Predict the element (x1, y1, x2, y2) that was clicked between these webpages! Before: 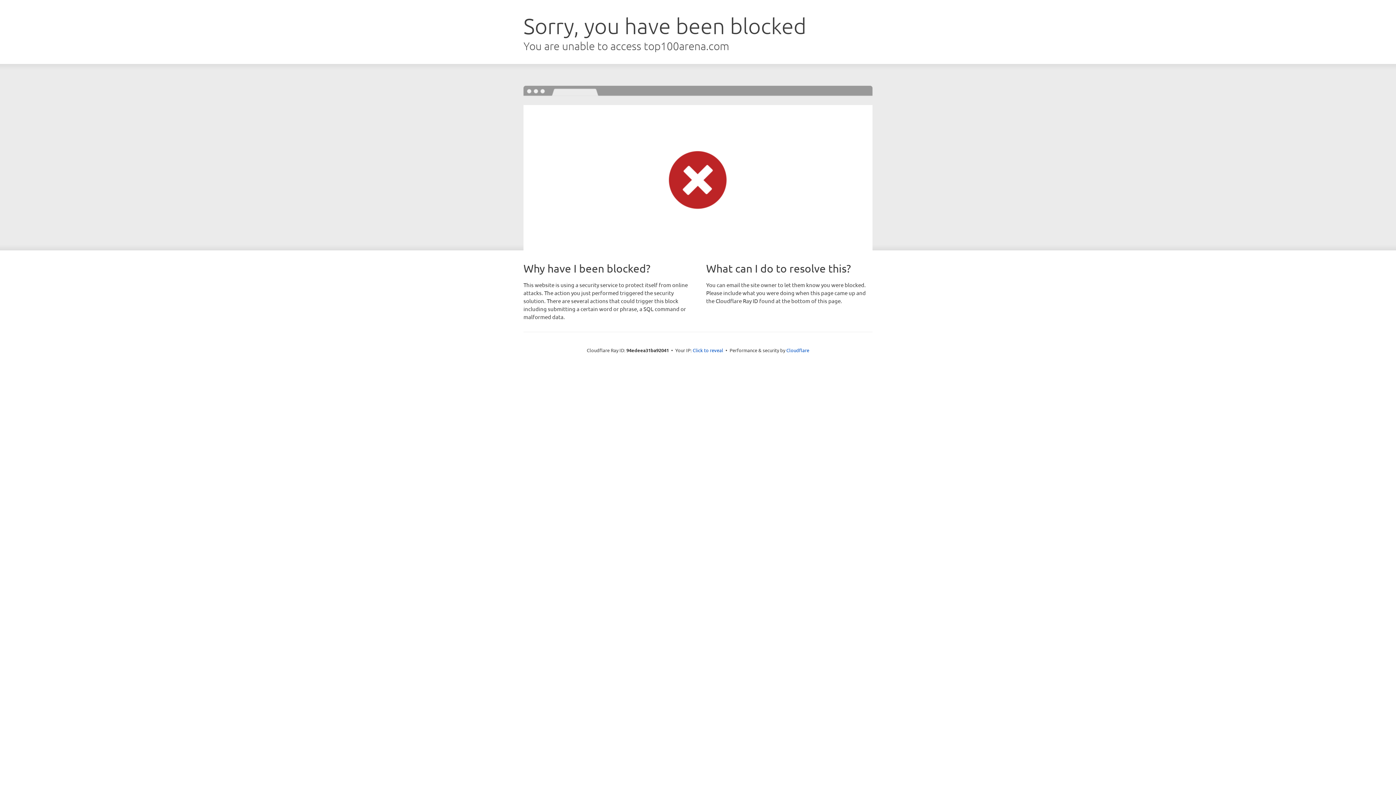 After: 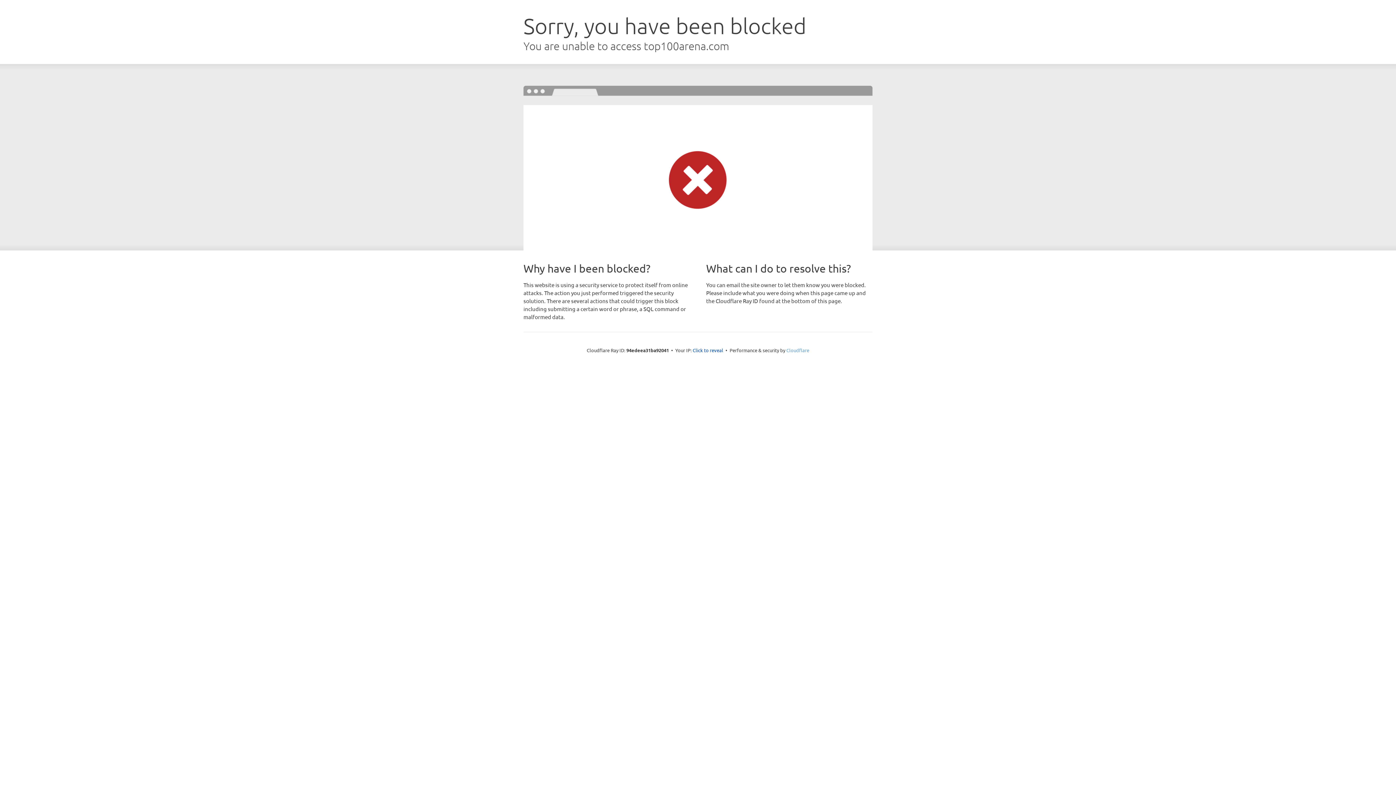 Action: label: Cloudflare bbox: (786, 347, 809, 353)